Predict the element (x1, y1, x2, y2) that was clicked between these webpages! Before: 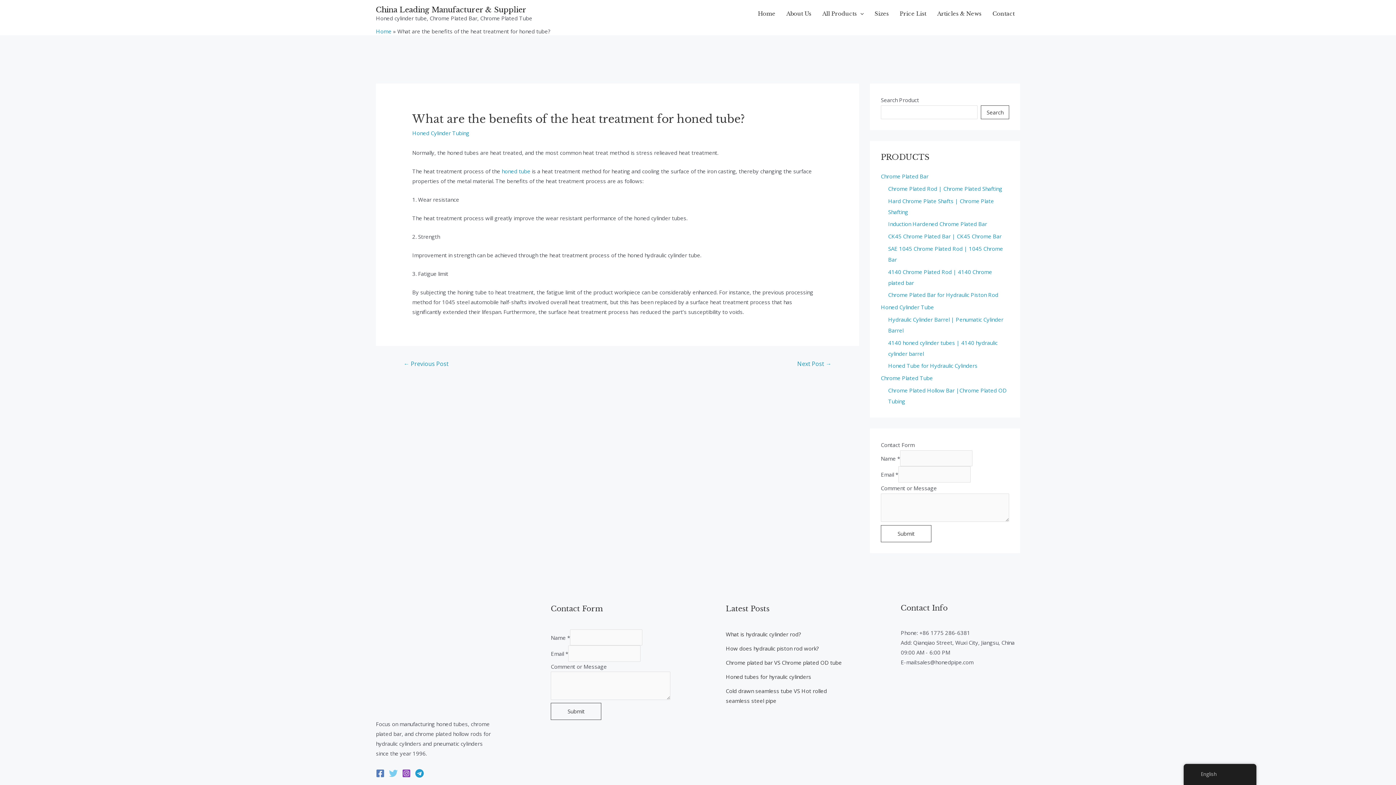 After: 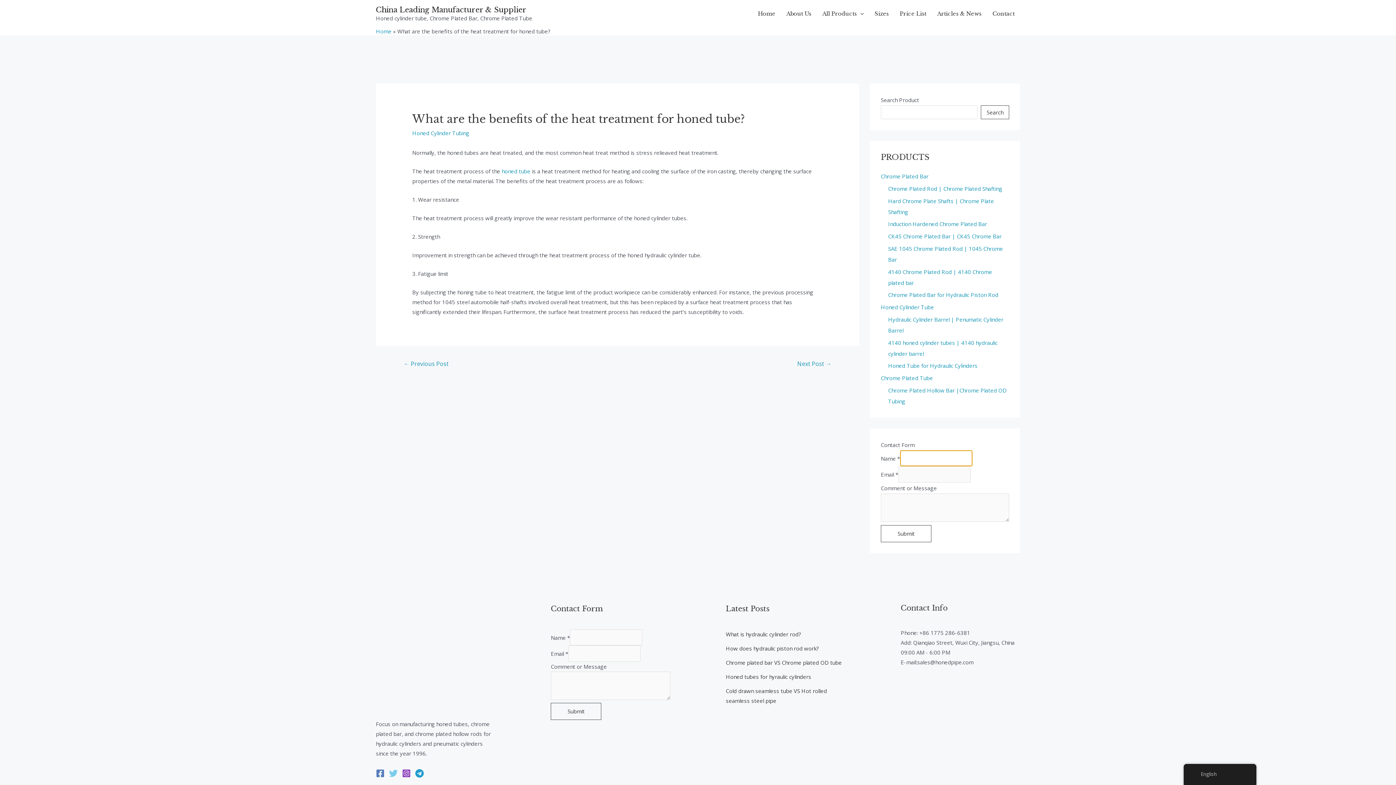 Action: label: Submit bbox: (881, 525, 931, 542)